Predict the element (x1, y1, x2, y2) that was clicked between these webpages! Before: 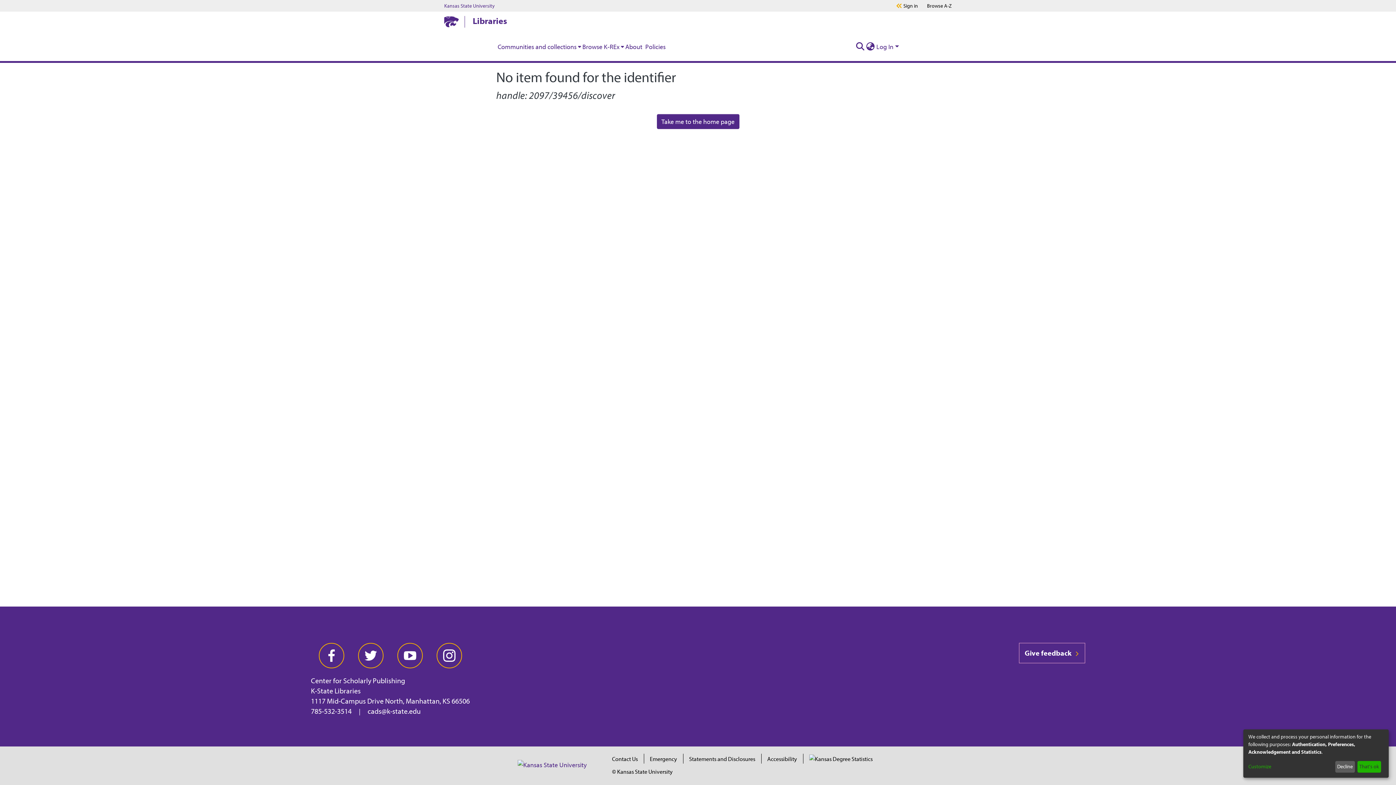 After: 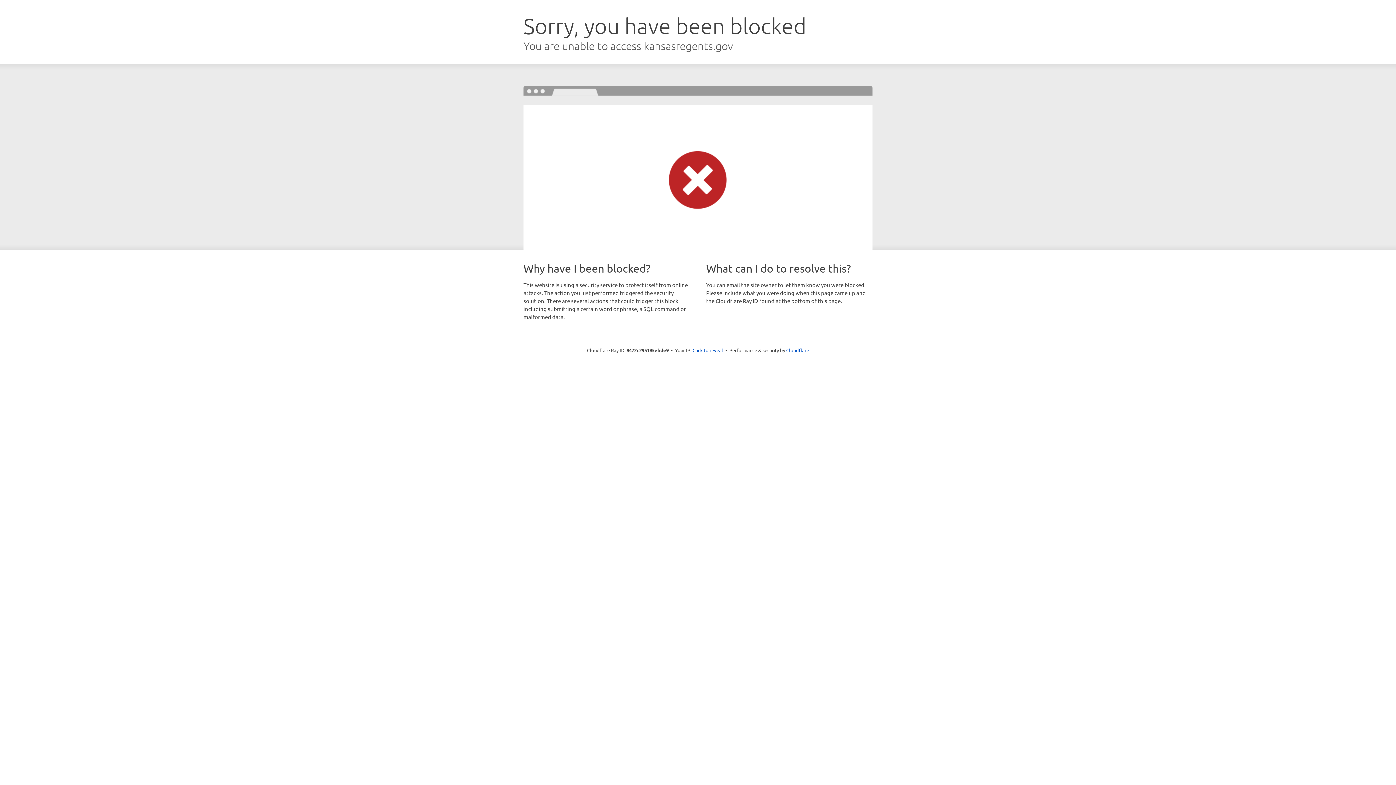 Action: bbox: (809, 755, 872, 762)